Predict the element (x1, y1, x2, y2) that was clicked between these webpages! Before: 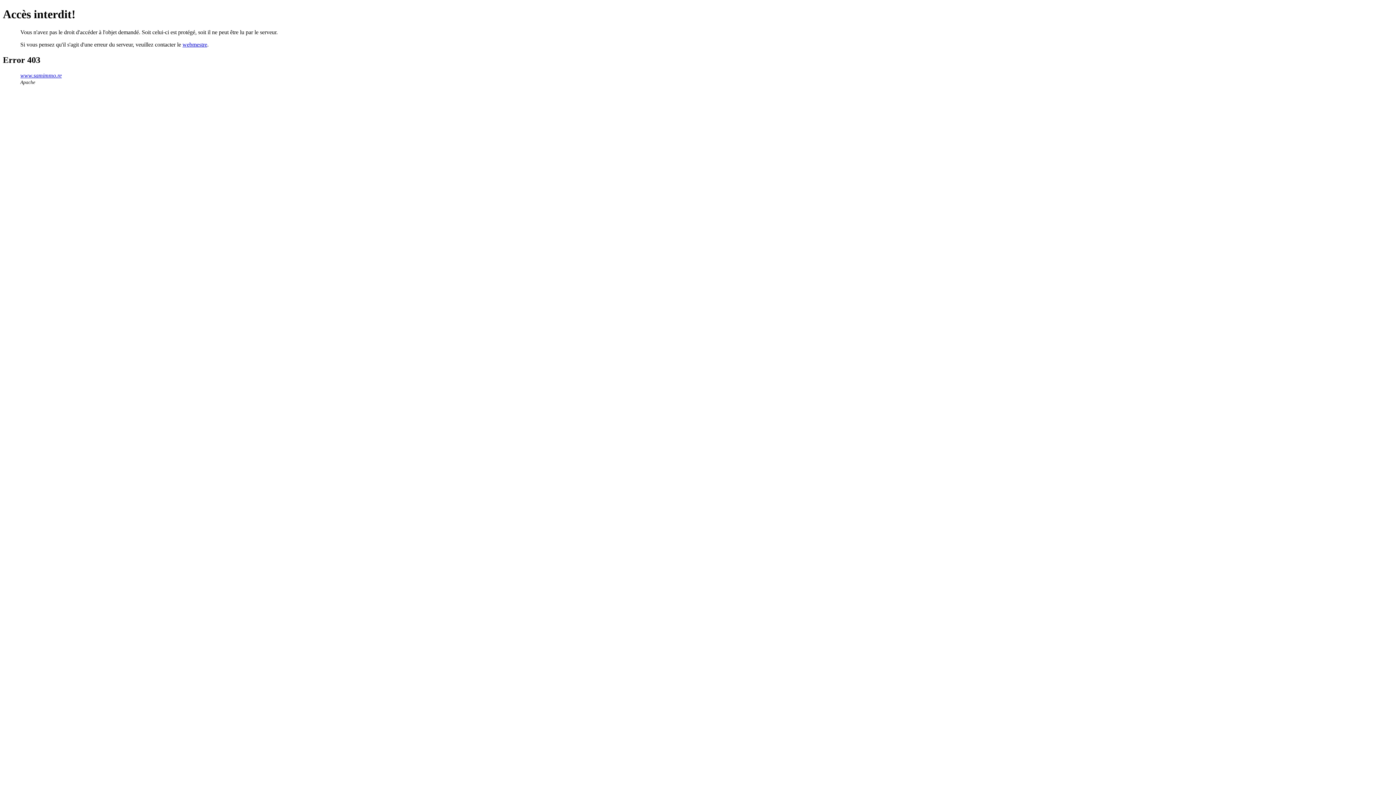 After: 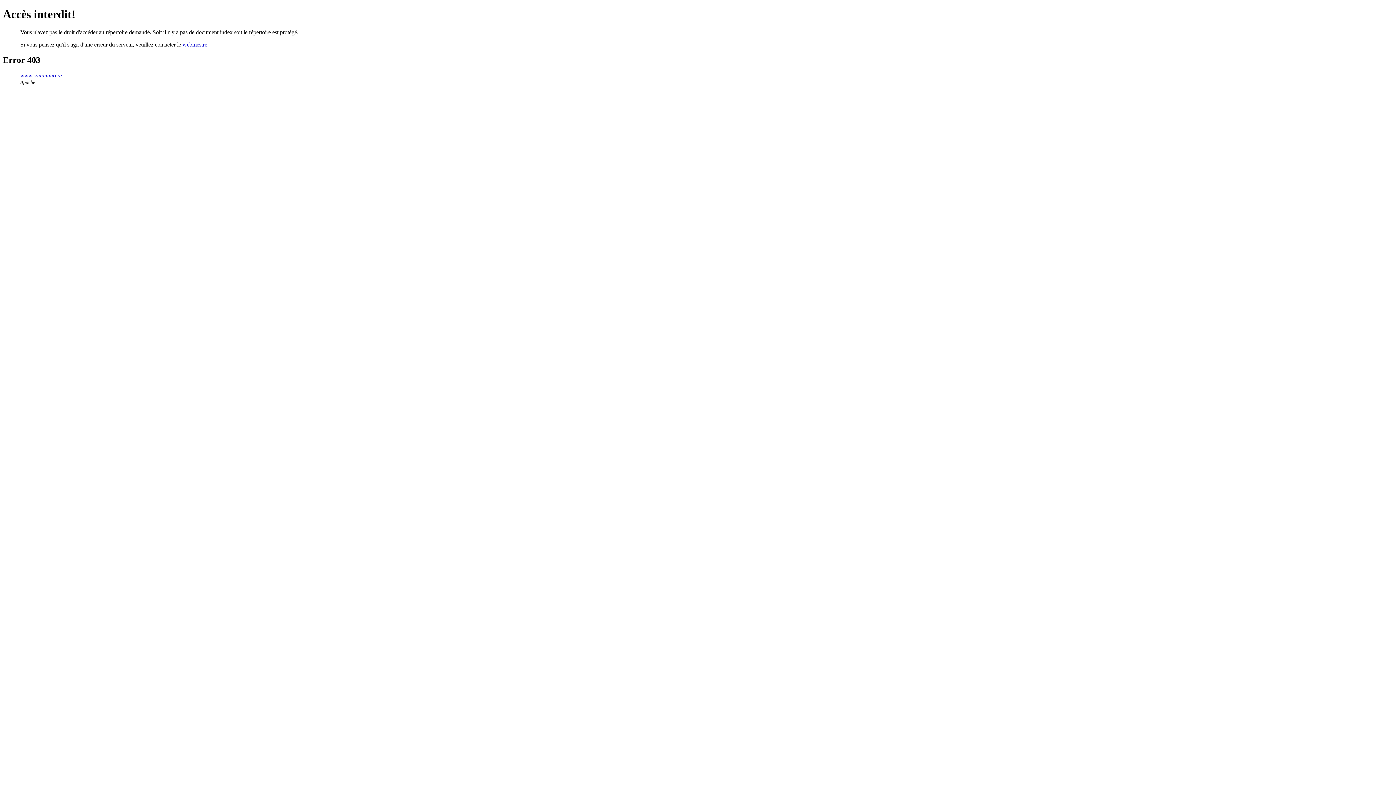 Action: label: www.samimmo.re bbox: (20, 72, 61, 78)